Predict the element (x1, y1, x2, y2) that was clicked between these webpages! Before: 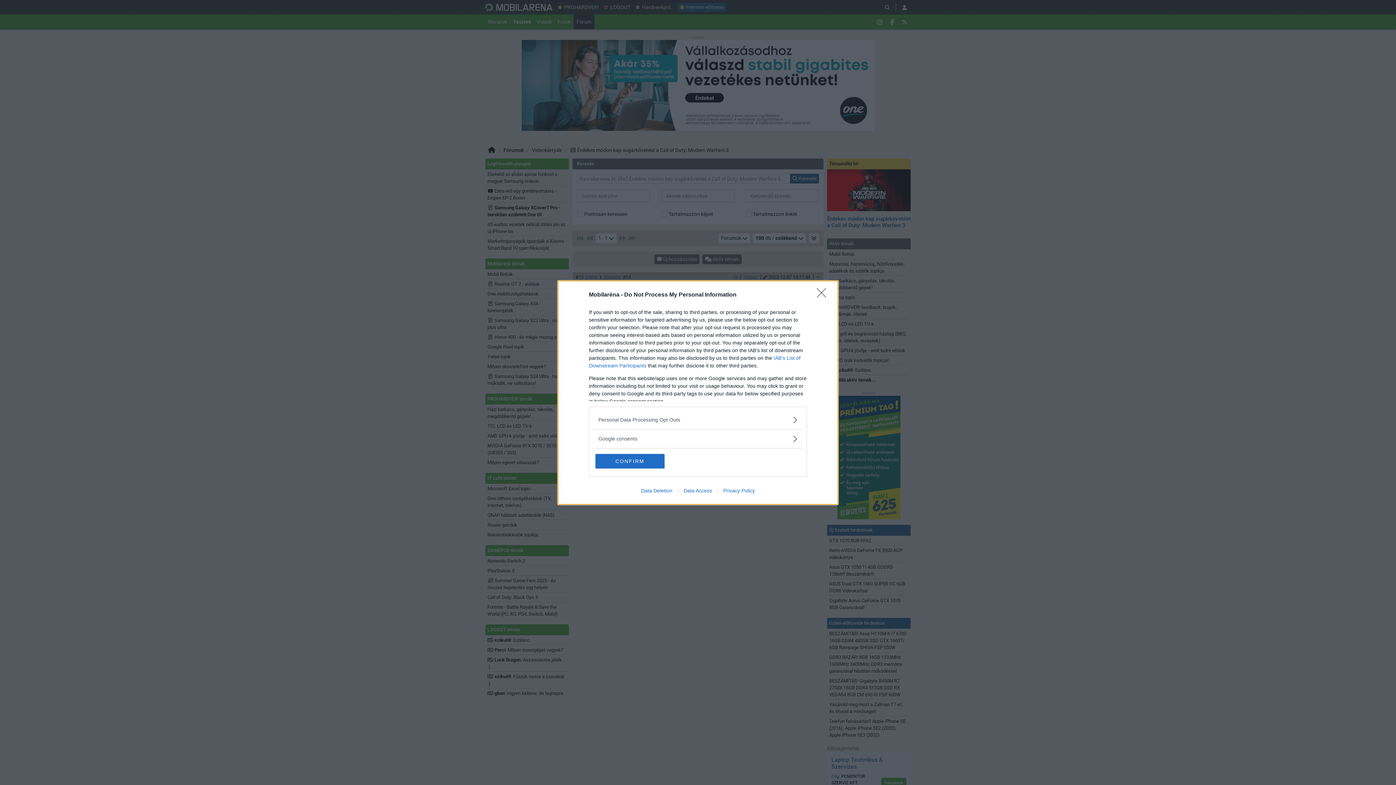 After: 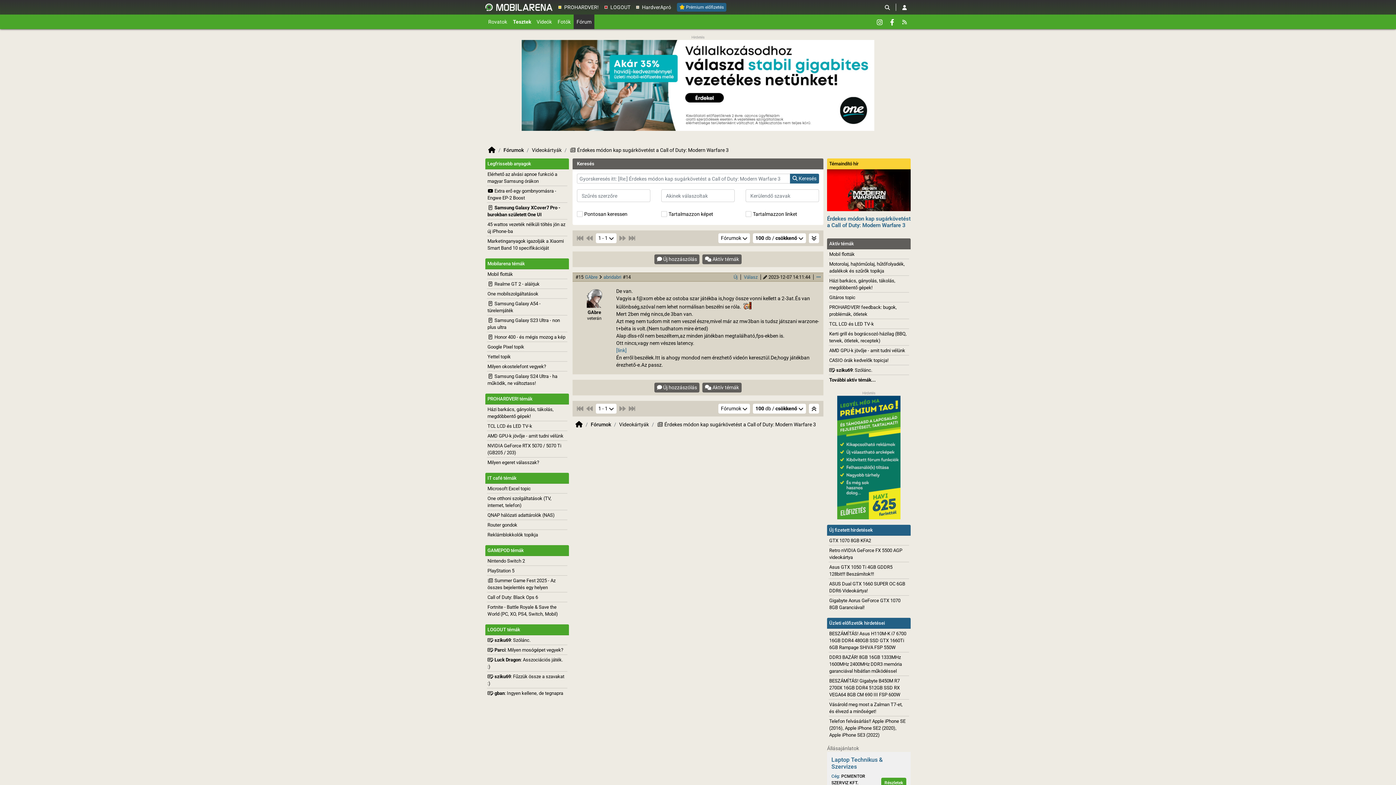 Action: label: Close bbox: (817, 288, 830, 302)